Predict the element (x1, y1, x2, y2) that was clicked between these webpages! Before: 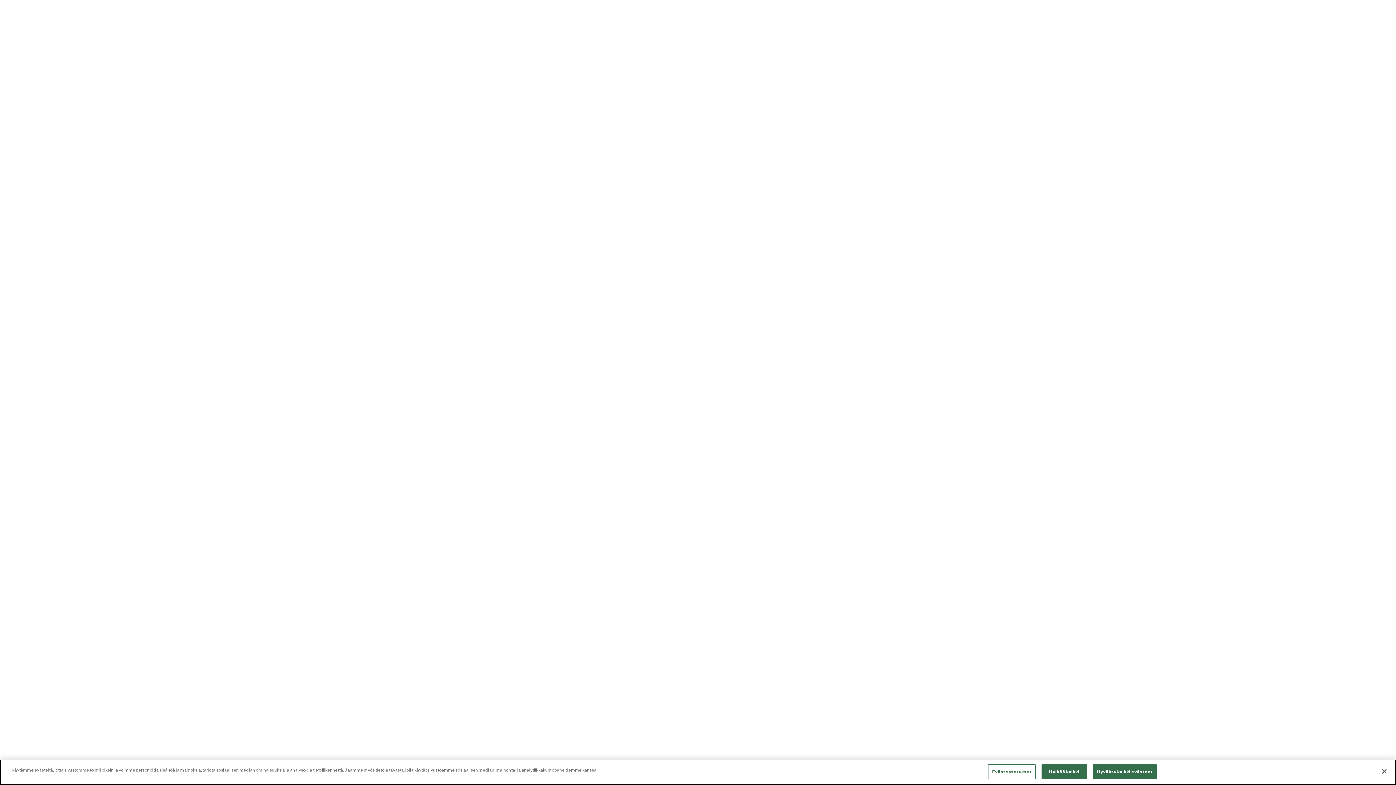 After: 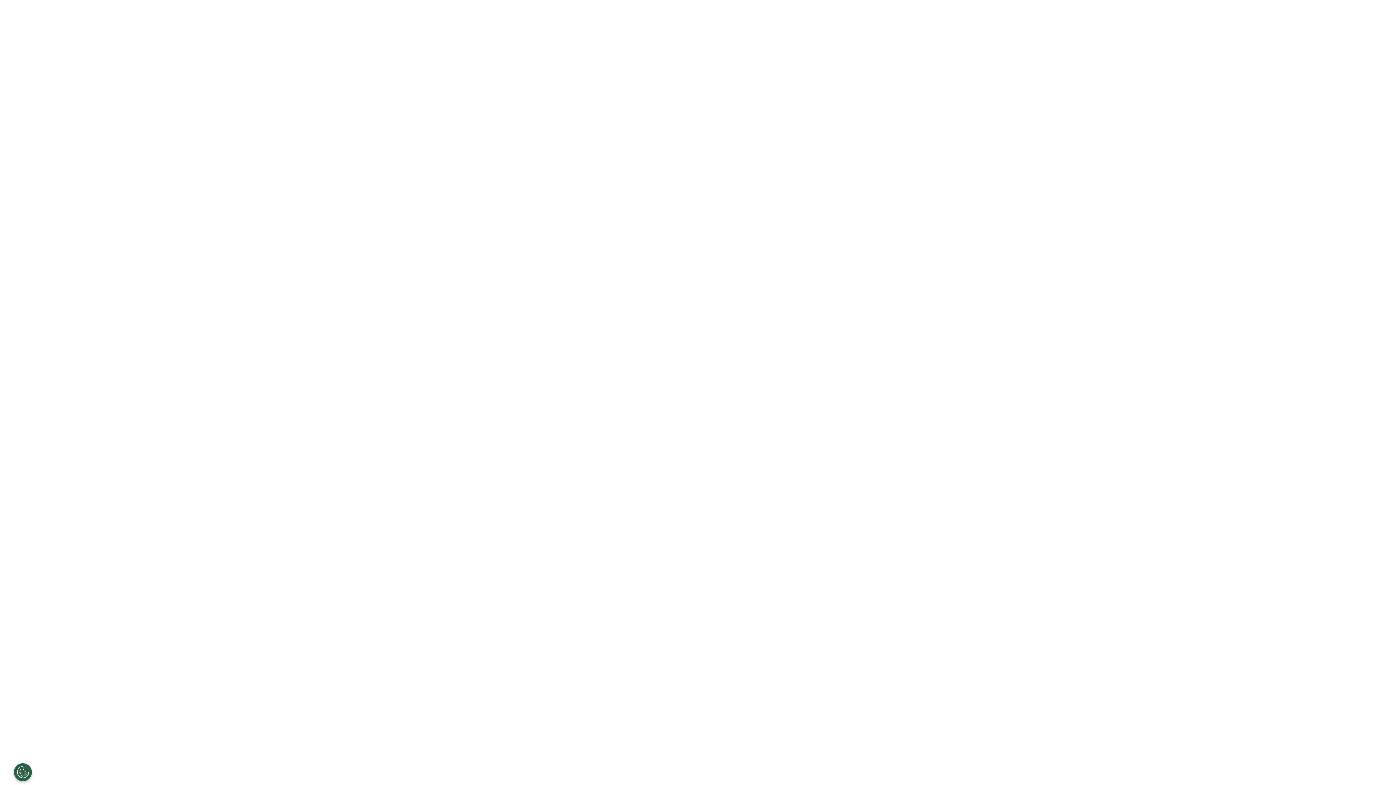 Action: label: Hylkää kaikki bbox: (1041, 764, 1087, 779)